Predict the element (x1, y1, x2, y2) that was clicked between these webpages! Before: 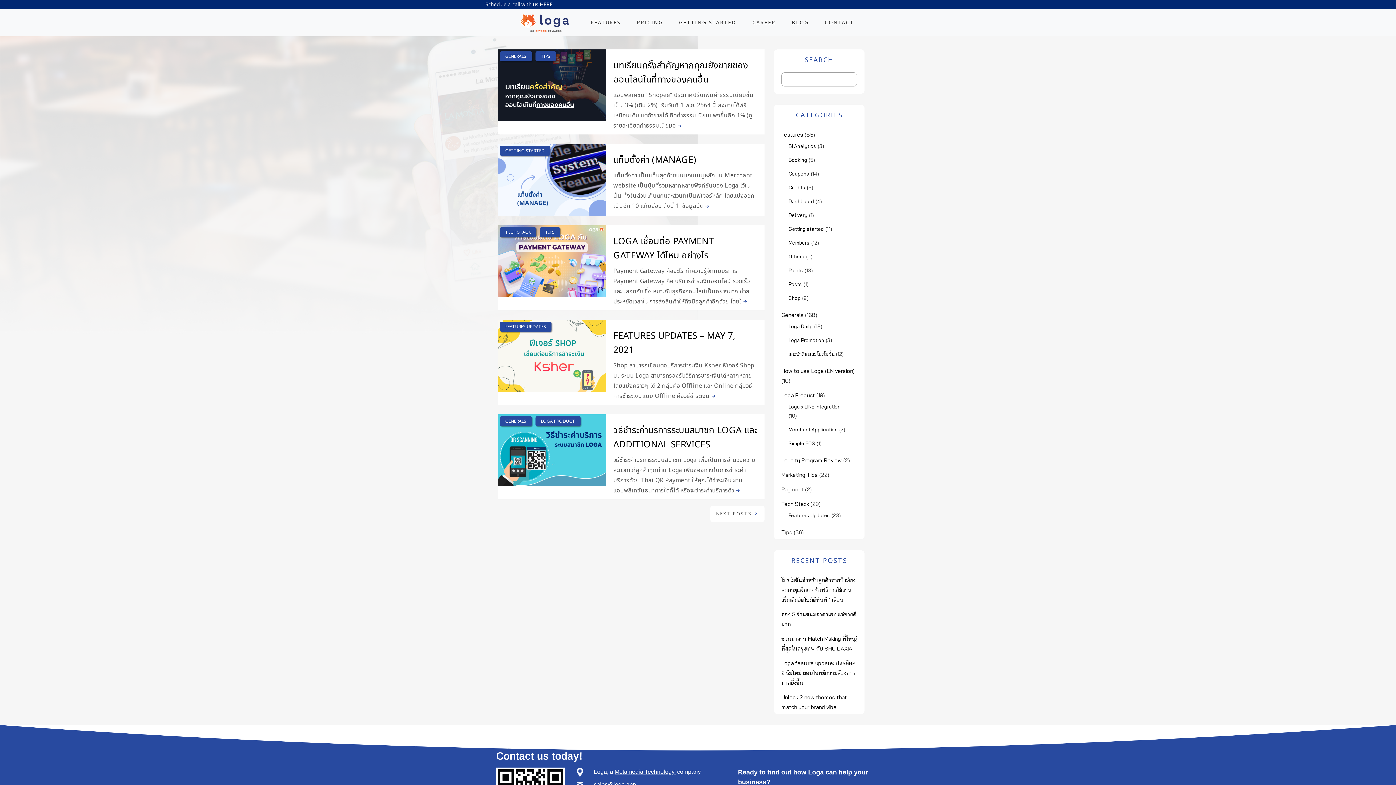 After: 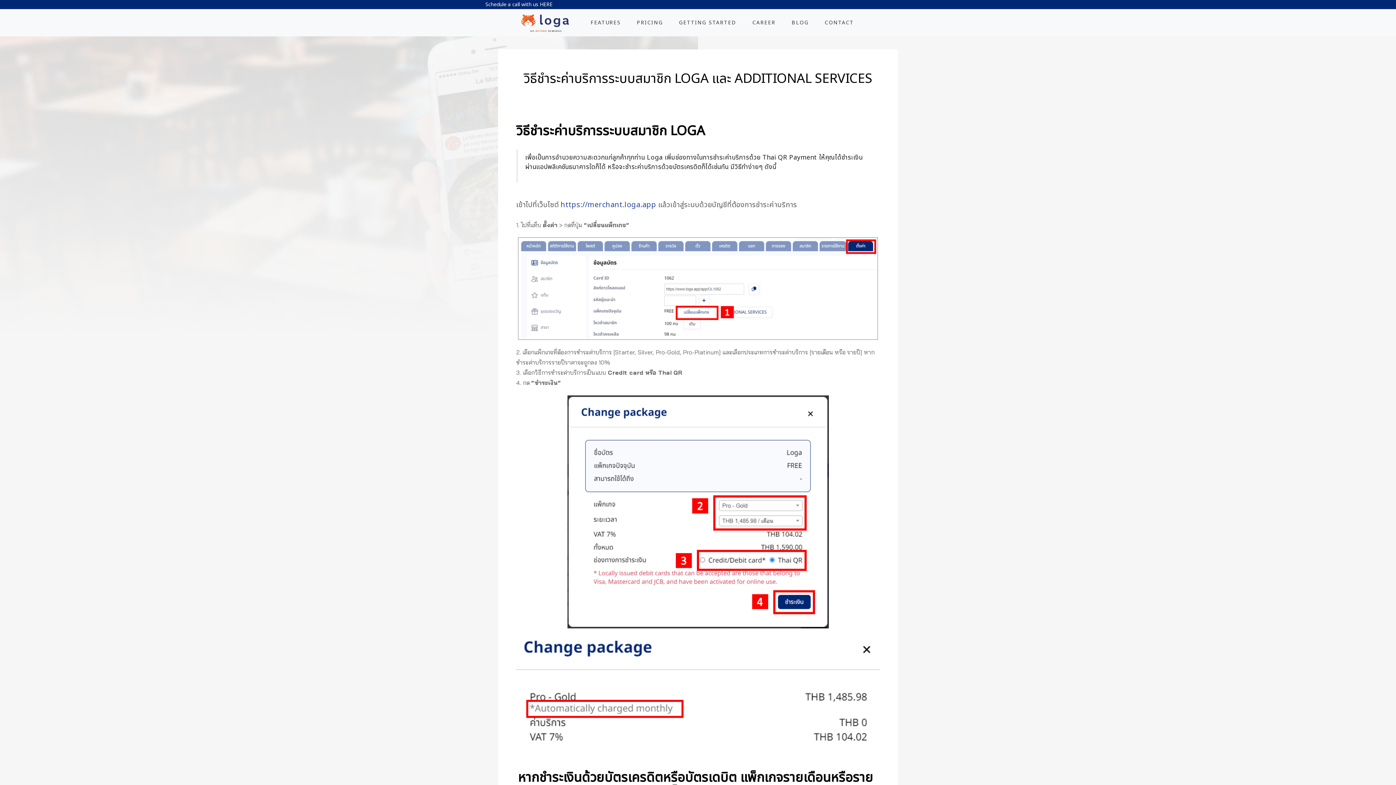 Action: bbox: (734, 486, 740, 495)